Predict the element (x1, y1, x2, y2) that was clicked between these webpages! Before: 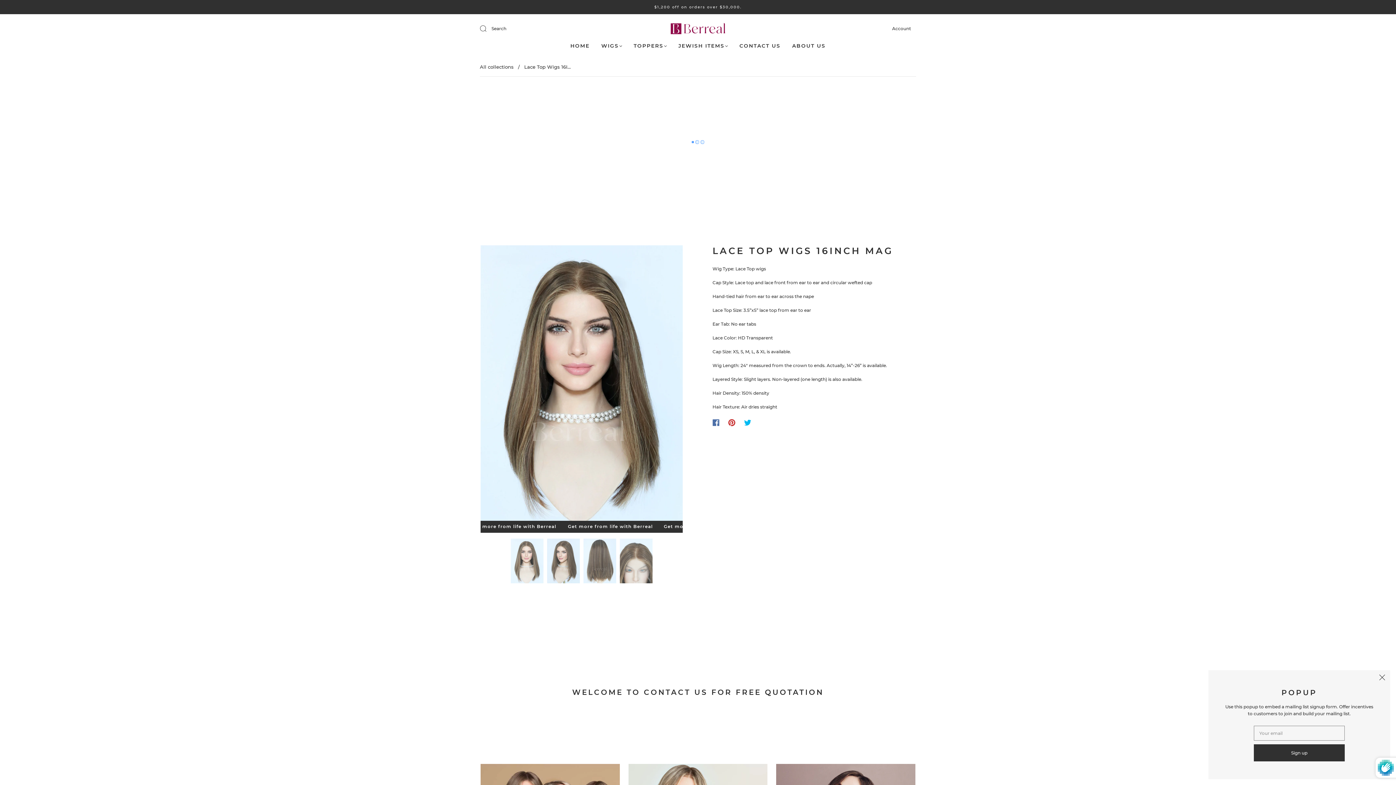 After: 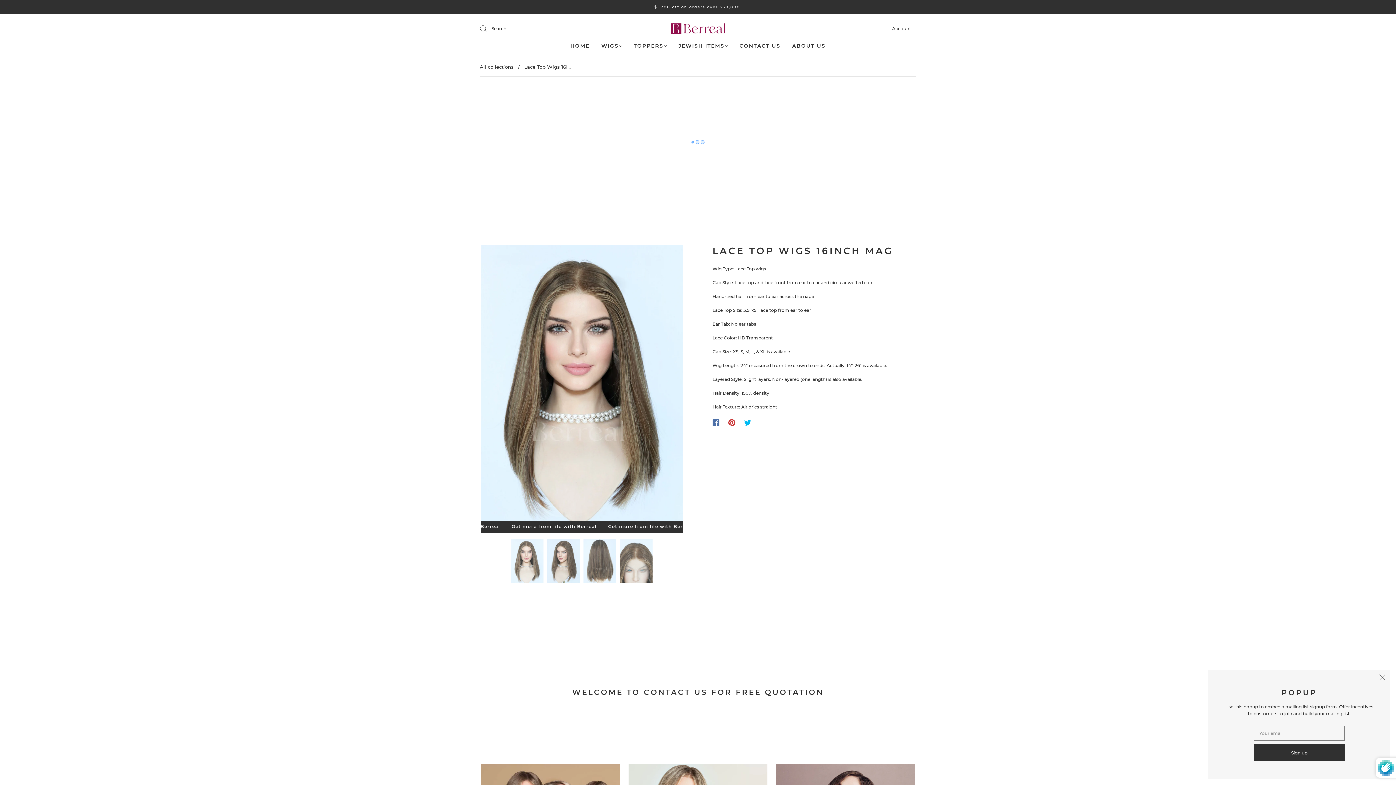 Action: bbox: (740, 414, 756, 430)